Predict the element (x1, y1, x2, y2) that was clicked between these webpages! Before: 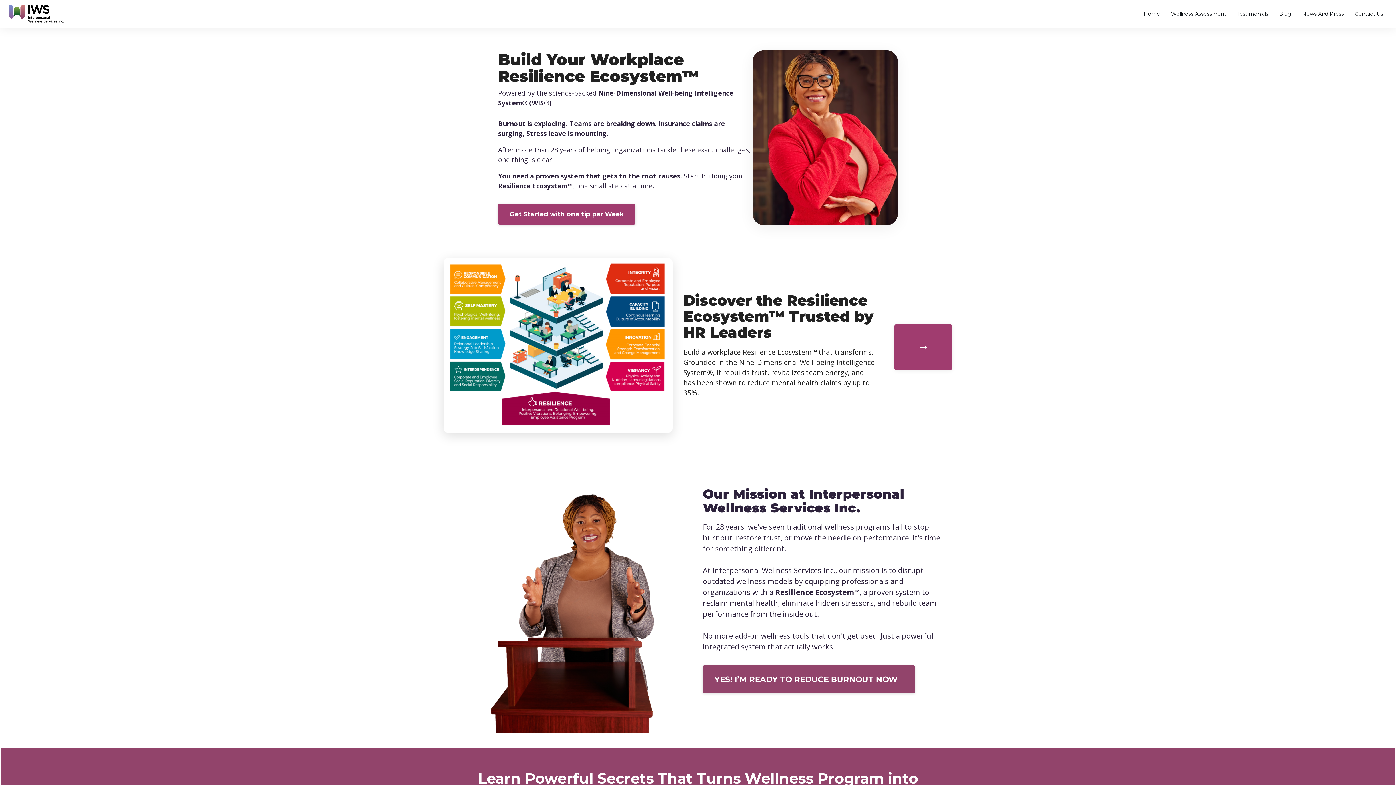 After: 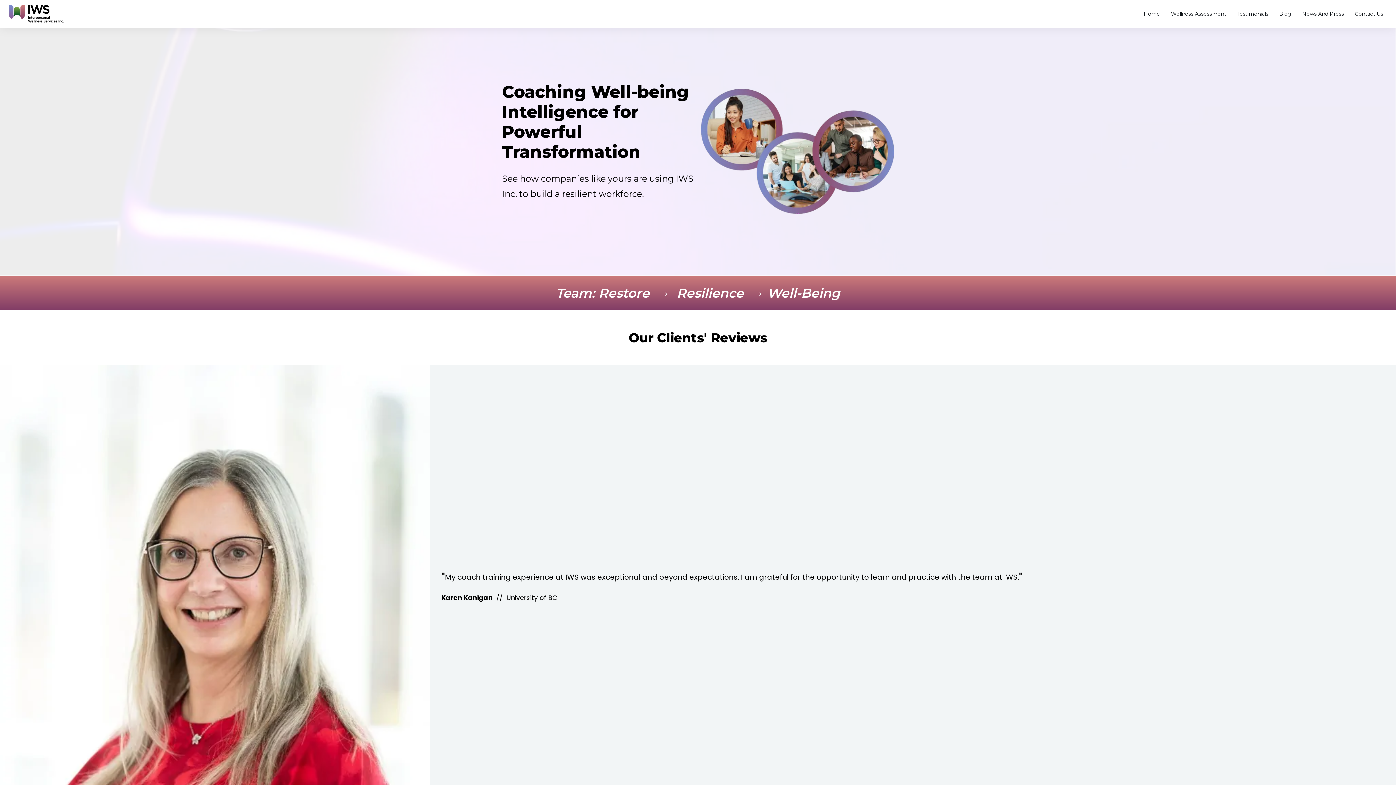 Action: bbox: (1237, 8, 1268, 18) label: Testimonials